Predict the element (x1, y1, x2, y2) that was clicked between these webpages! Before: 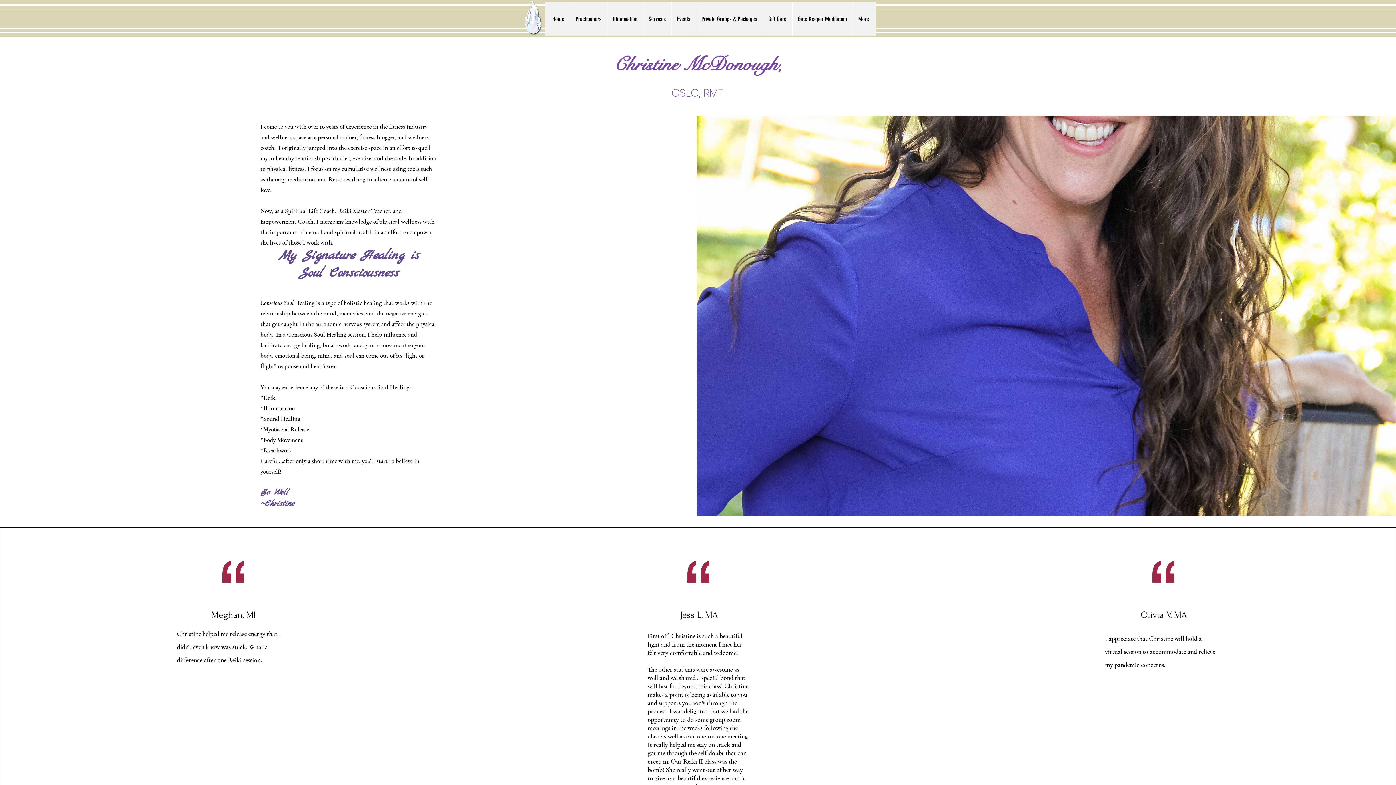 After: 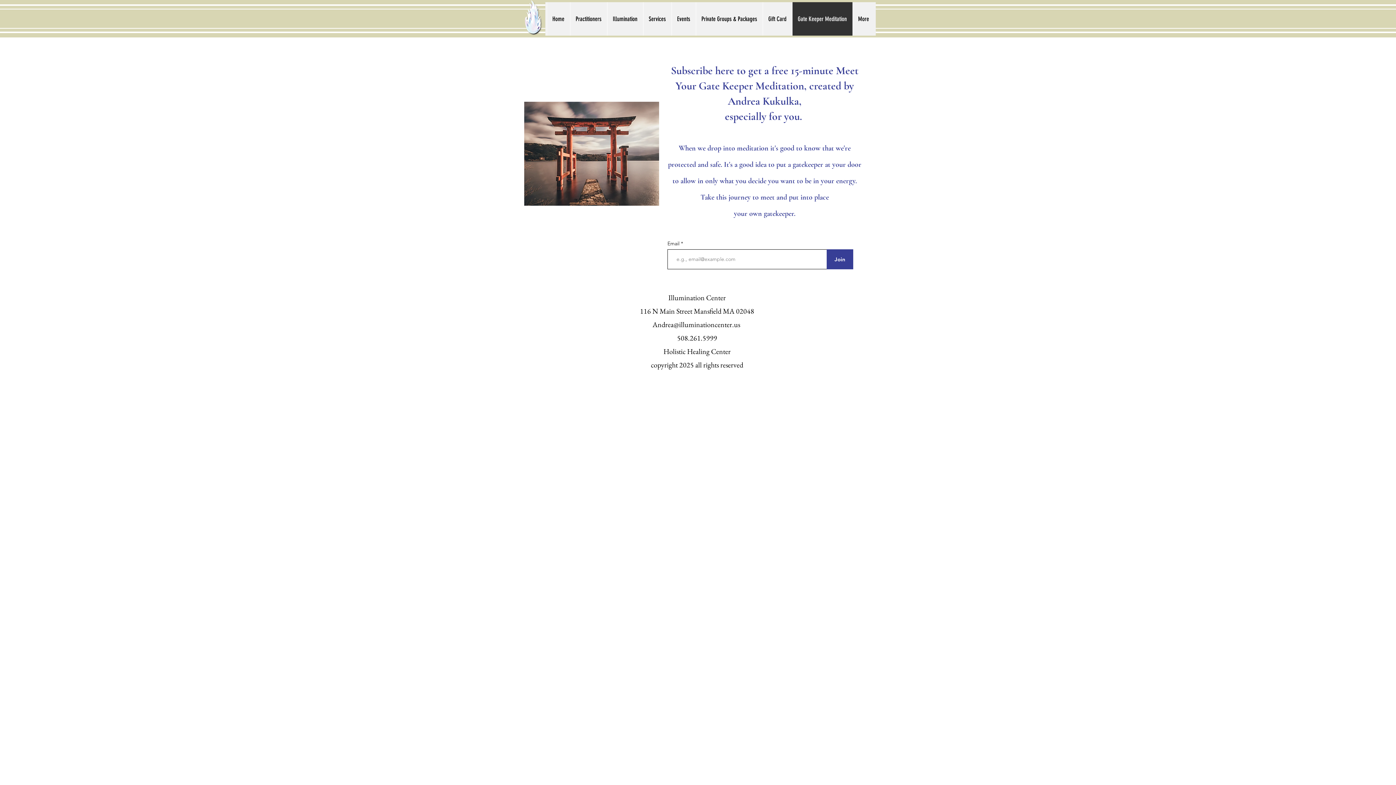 Action: label: Gate Keeper Meditation bbox: (792, 2, 852, 35)